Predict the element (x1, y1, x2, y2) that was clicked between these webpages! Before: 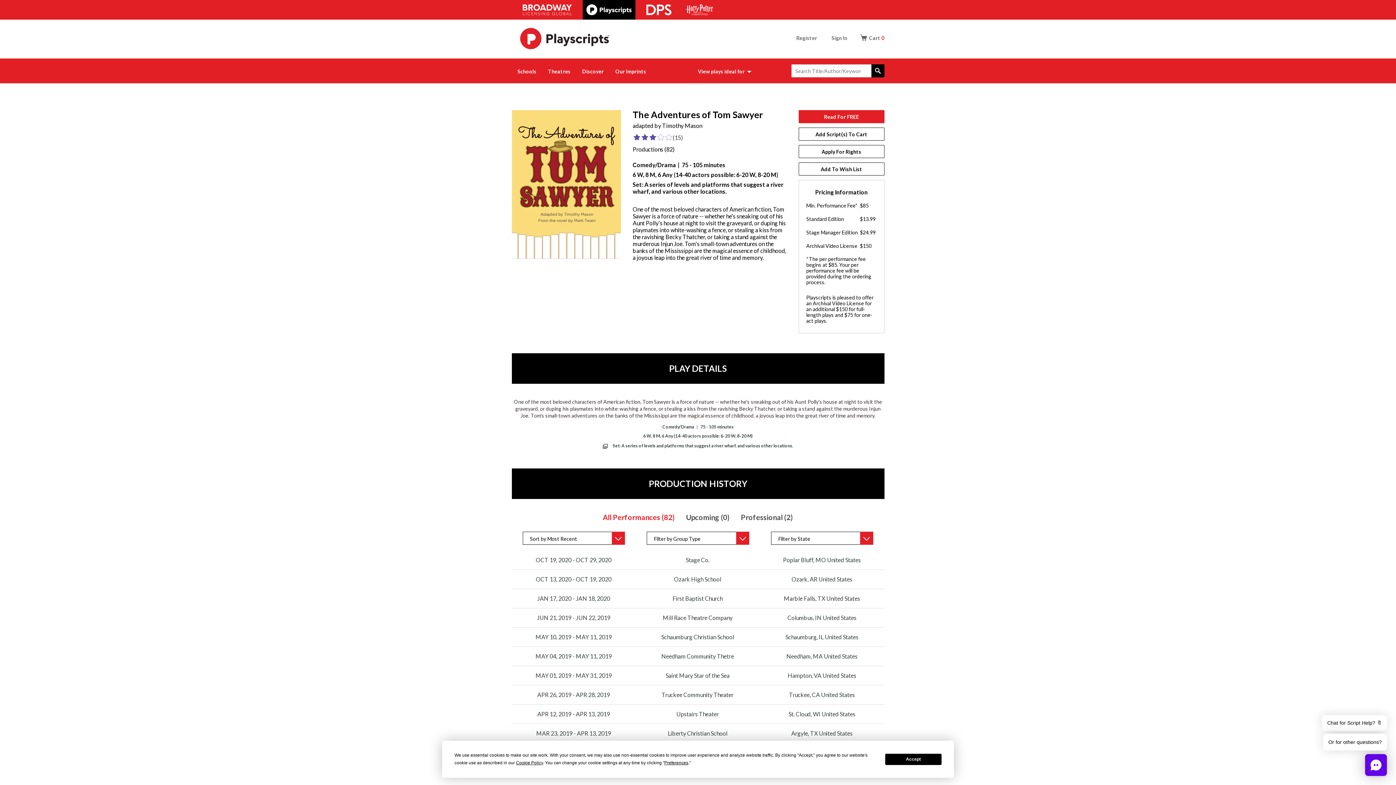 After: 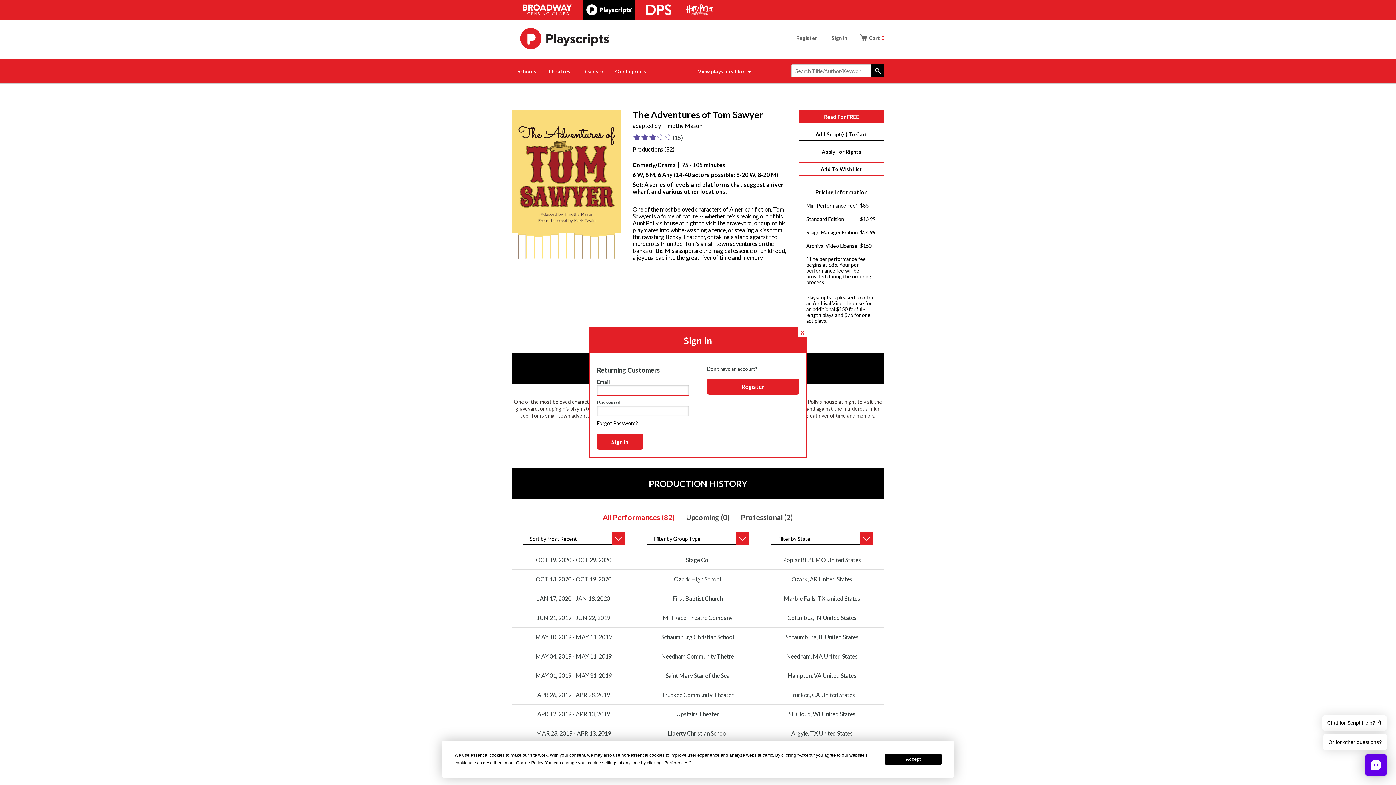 Action: bbox: (798, 162, 884, 175) label: Add To Wish List